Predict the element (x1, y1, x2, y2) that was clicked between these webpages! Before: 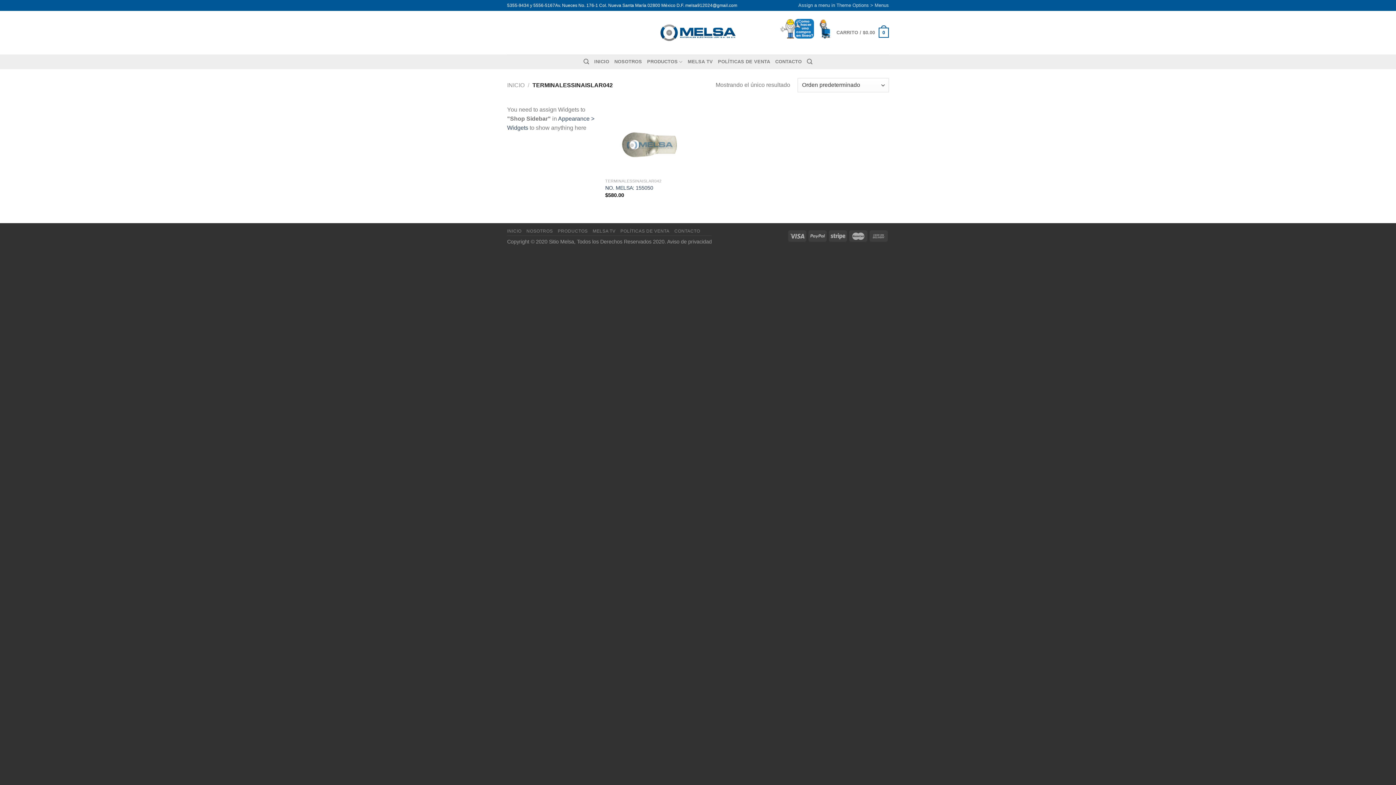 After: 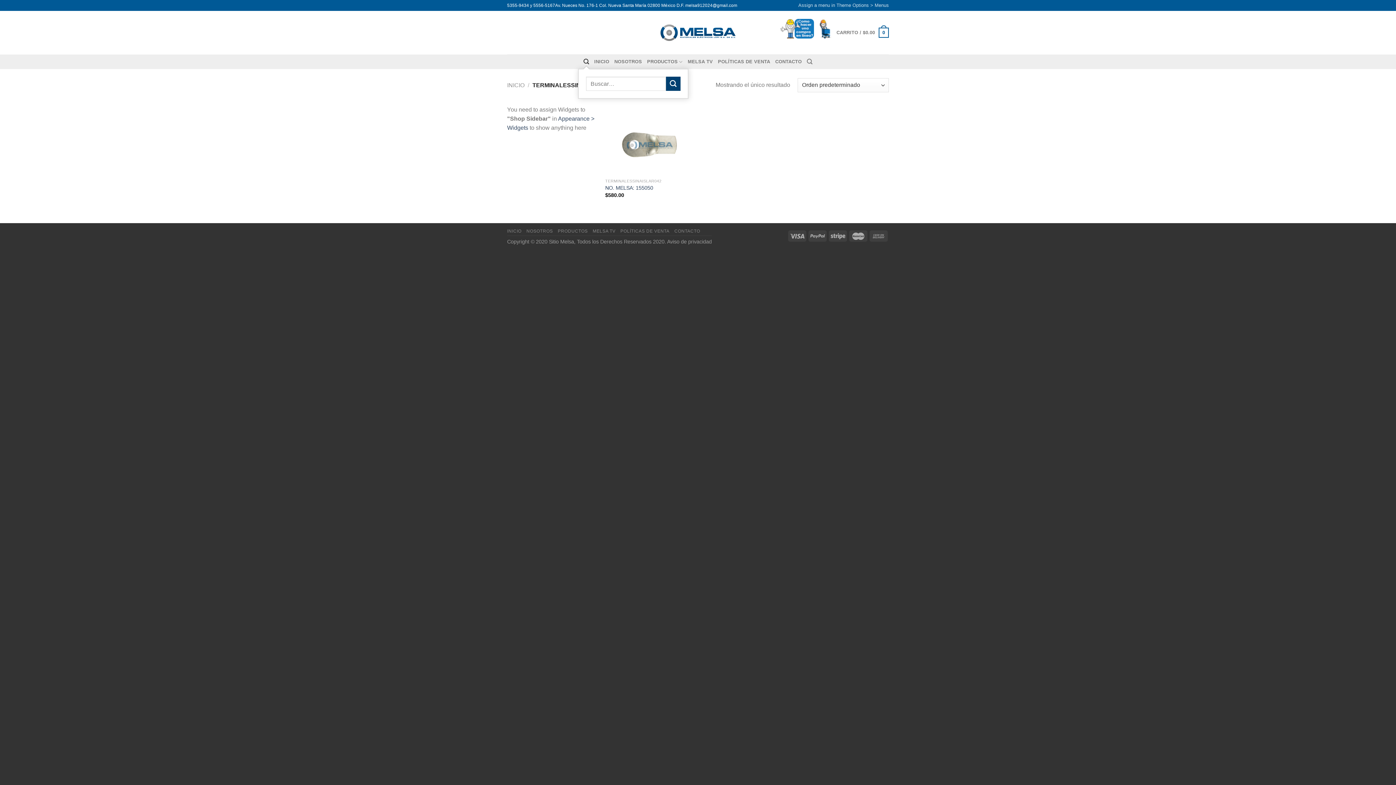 Action: label: Buscar bbox: (583, 54, 589, 68)